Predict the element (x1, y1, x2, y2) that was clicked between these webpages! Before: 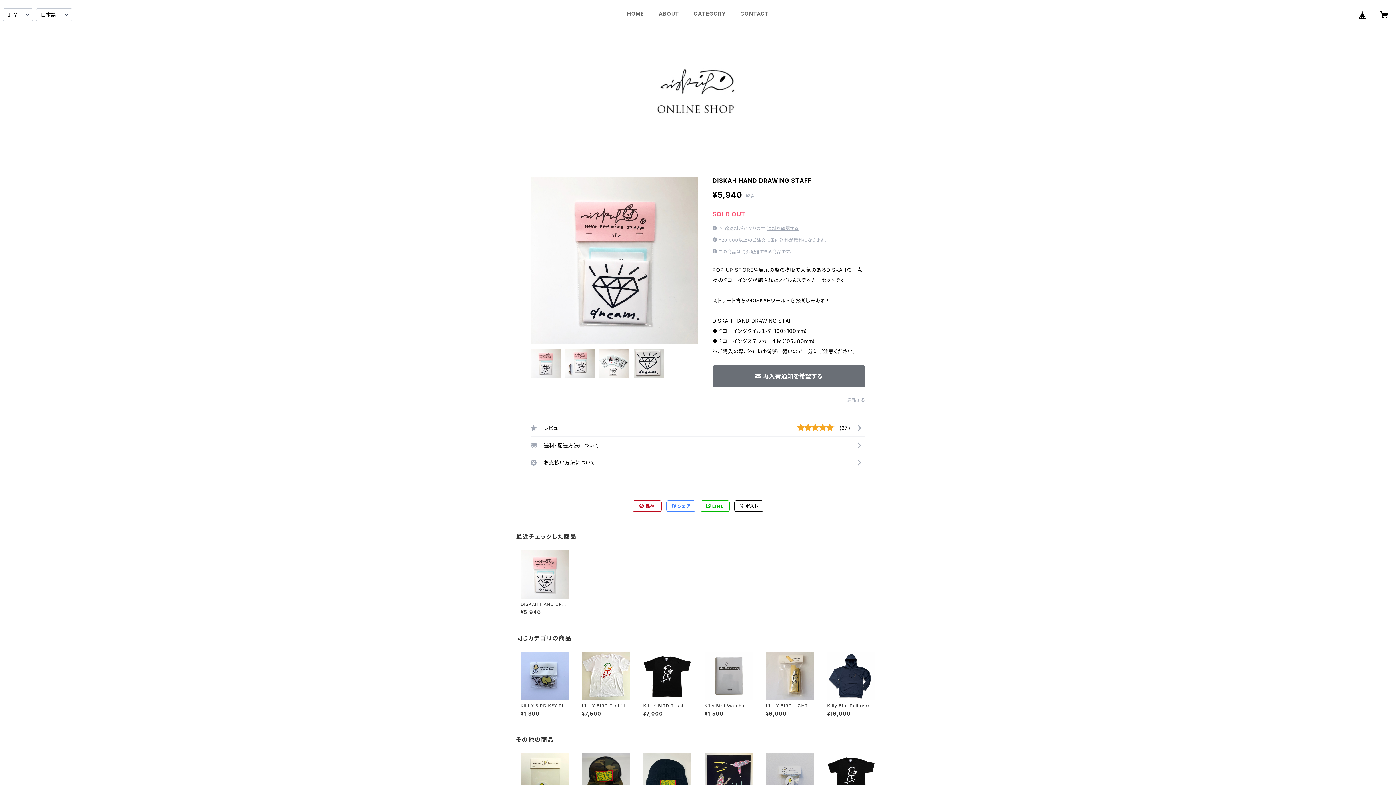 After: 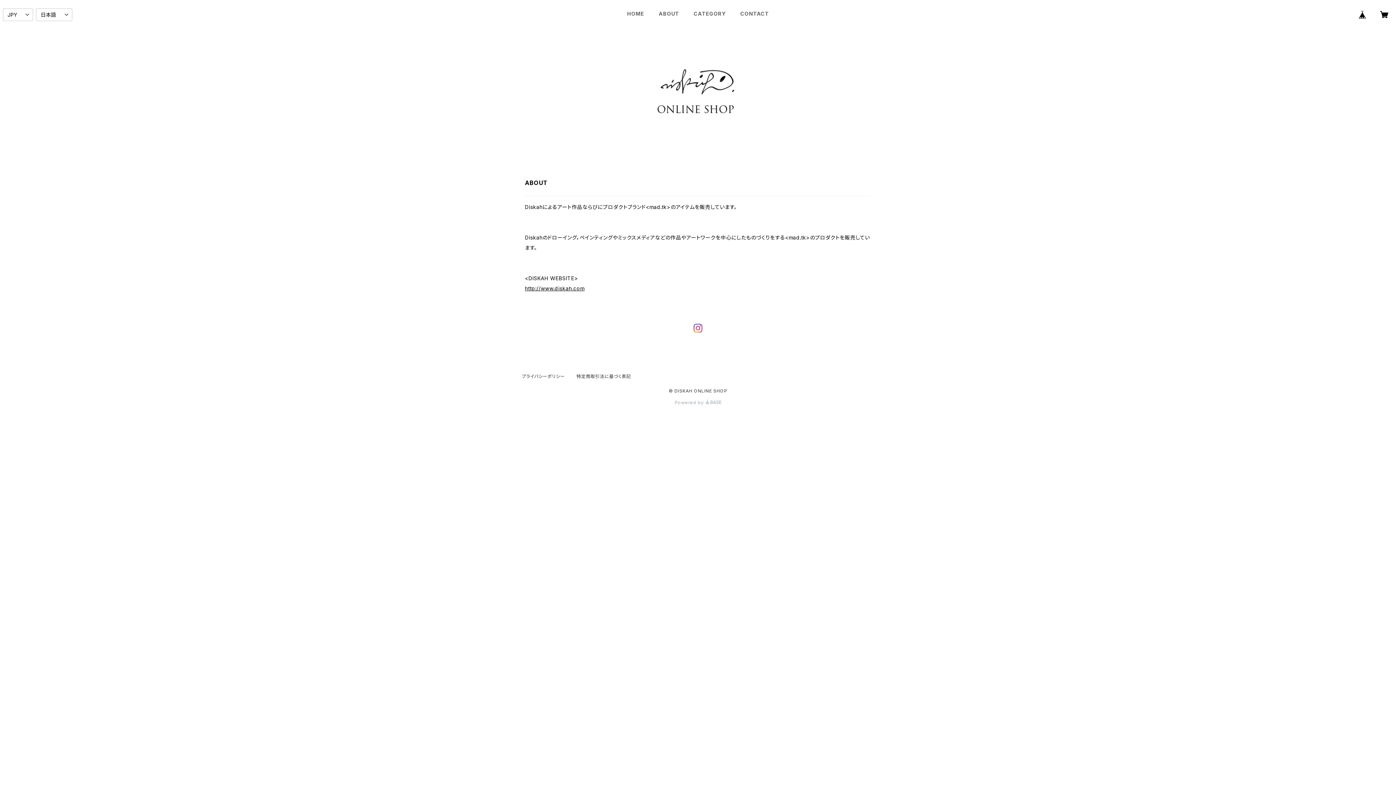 Action: label: ABOUT bbox: (658, 10, 679, 16)